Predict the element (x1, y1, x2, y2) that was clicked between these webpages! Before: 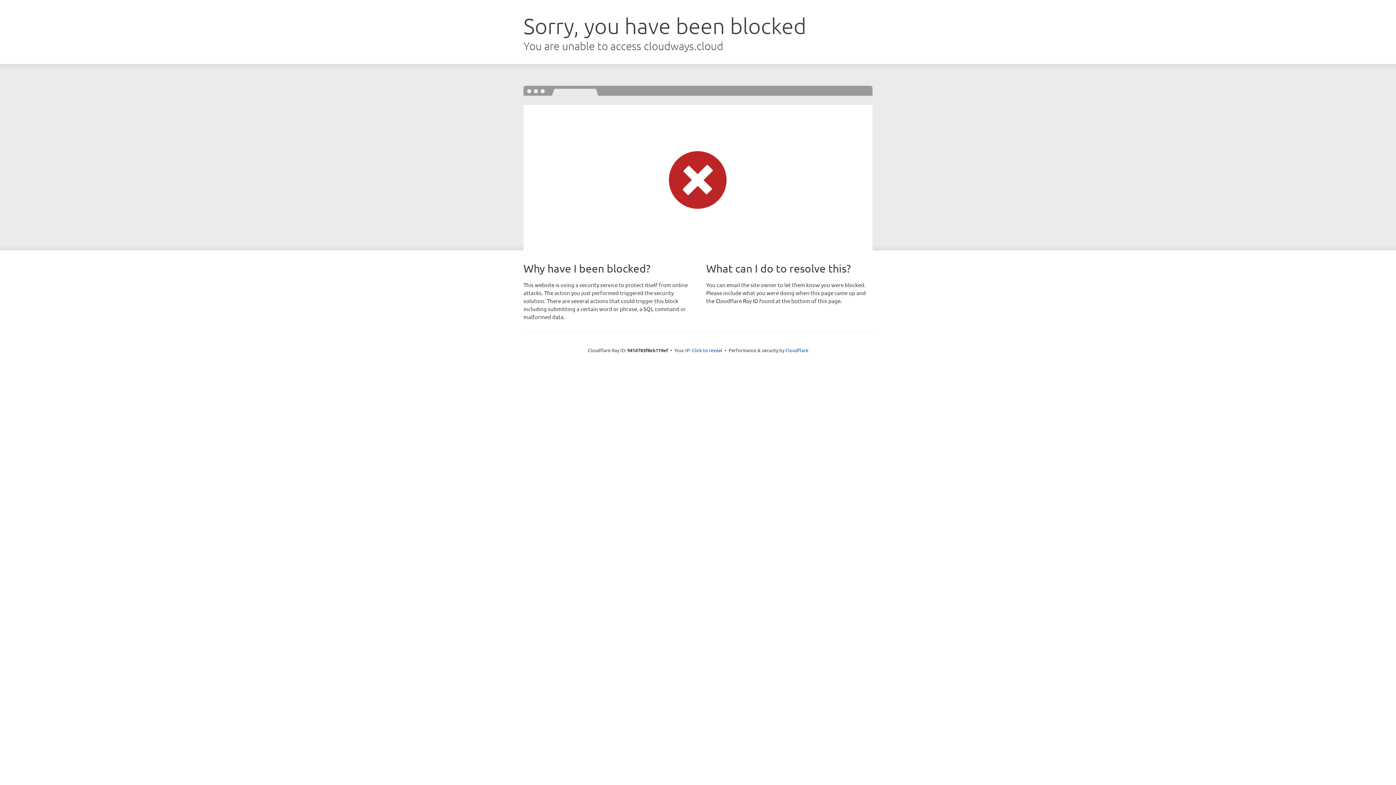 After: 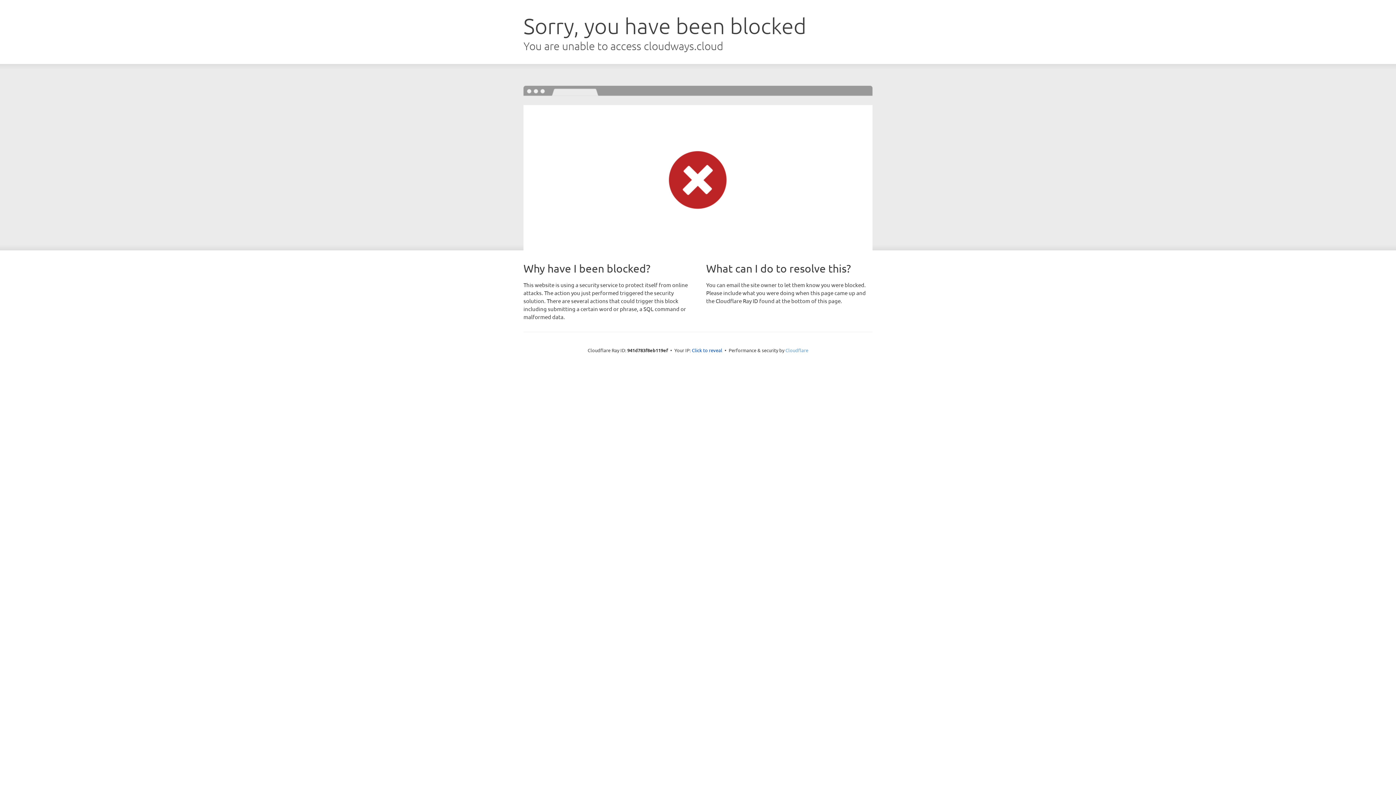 Action: bbox: (785, 347, 808, 353) label: Cloudflare